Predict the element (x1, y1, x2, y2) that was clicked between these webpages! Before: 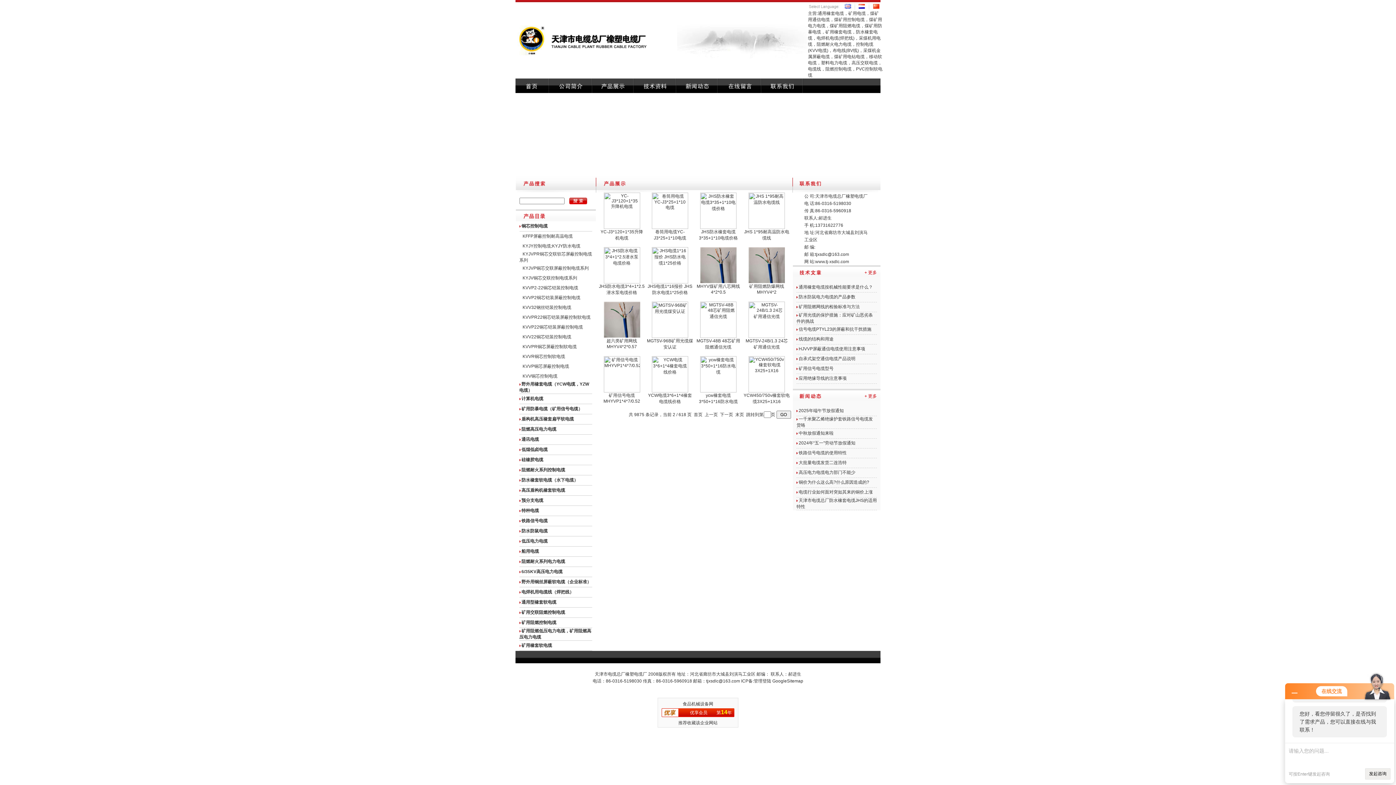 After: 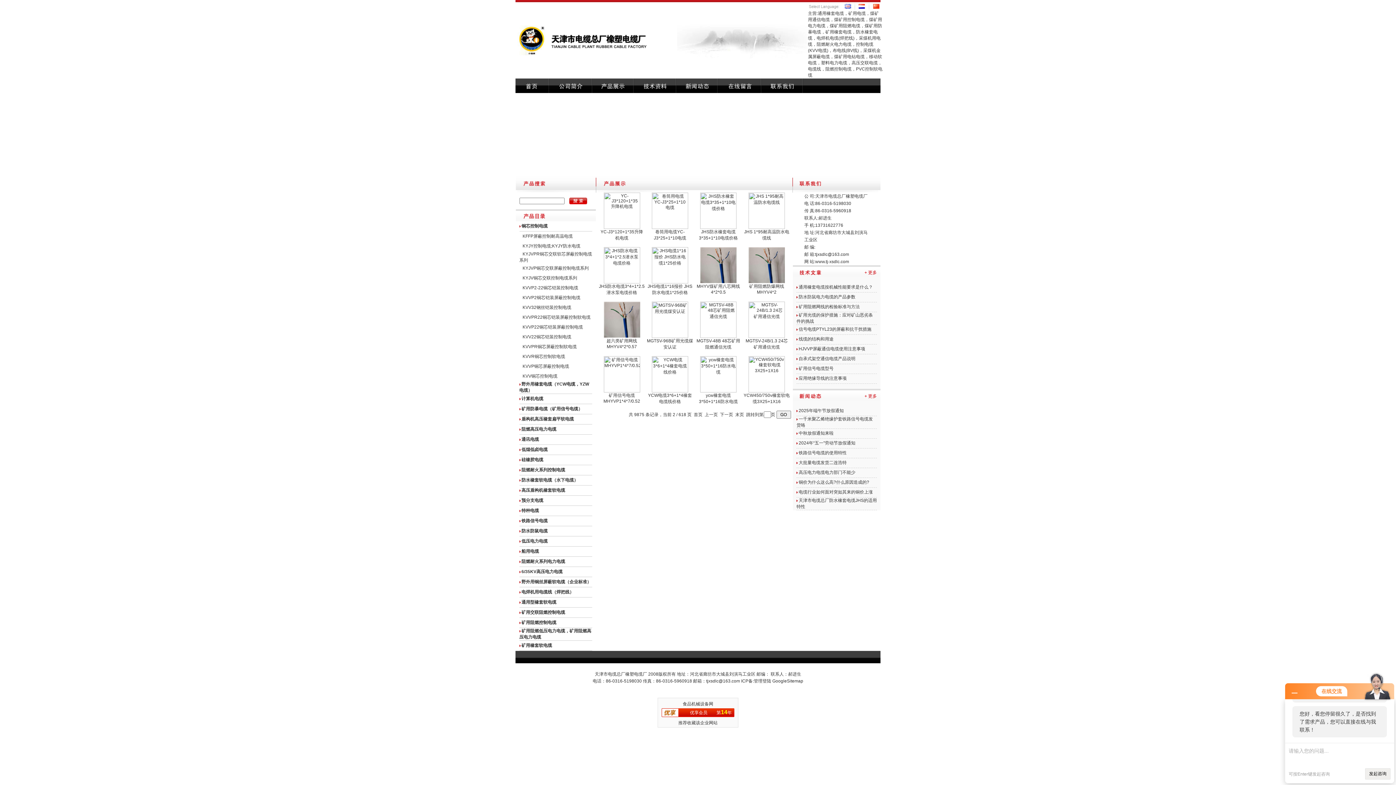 Action: bbox: (519, 243, 580, 248) label: KYJY控制电缆;KYJY防水电缆